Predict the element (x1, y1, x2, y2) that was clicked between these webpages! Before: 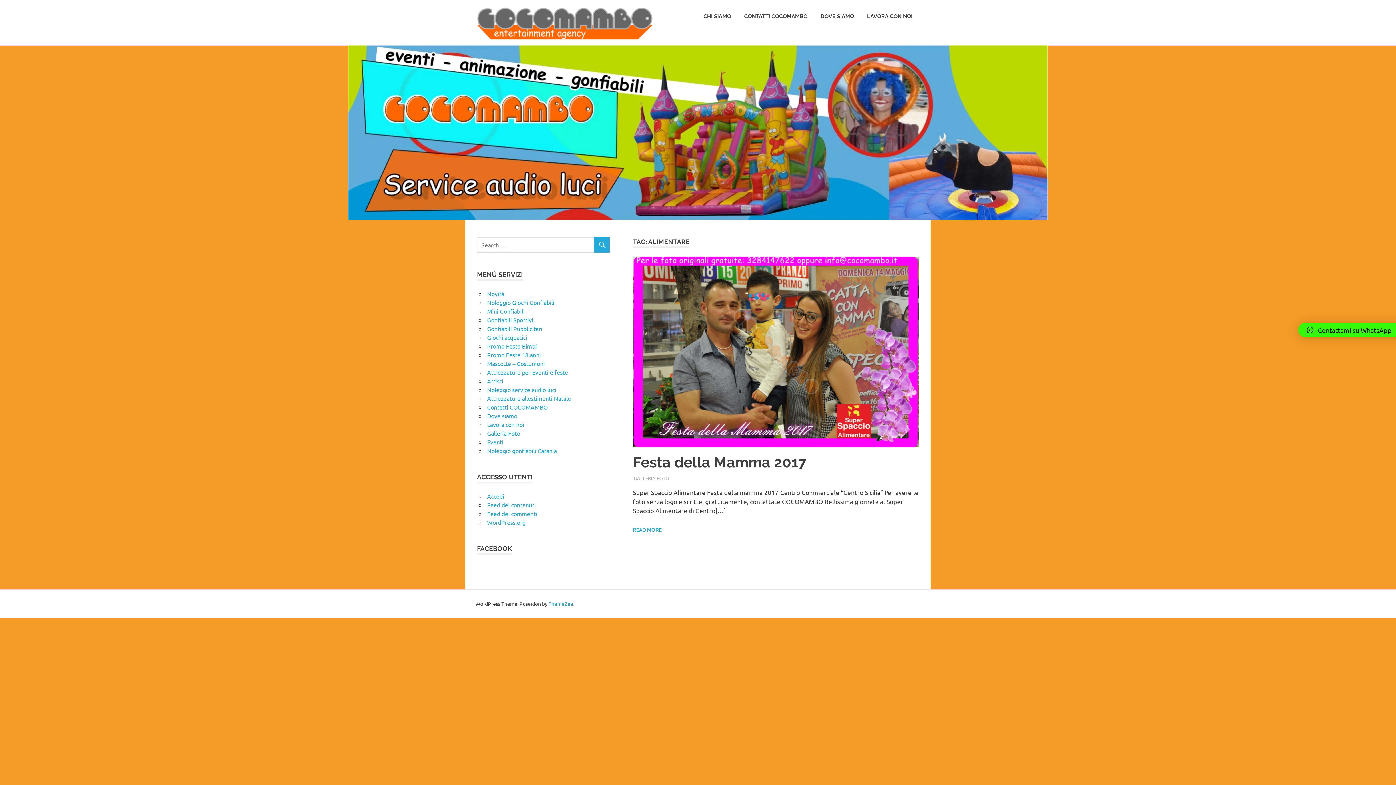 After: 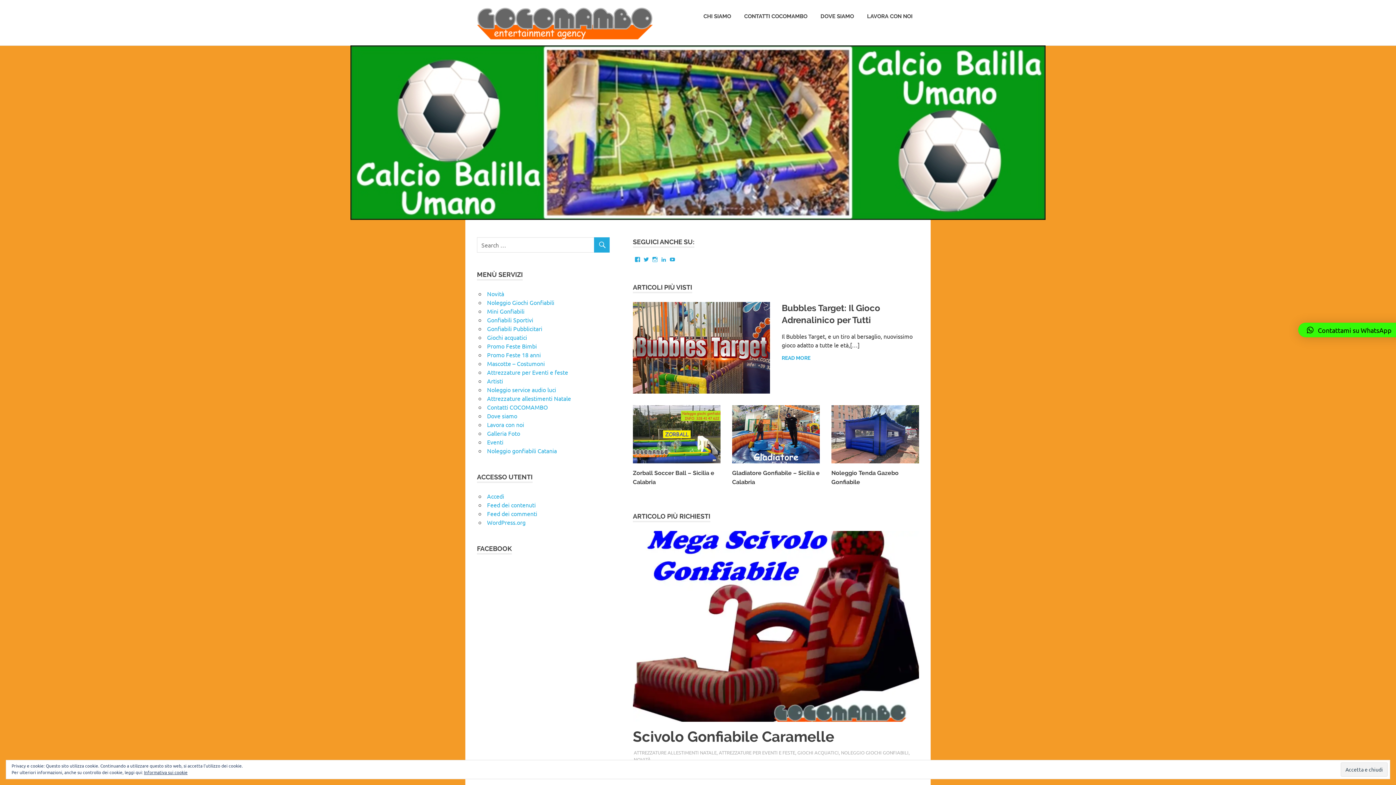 Action: bbox: (477, 7, 653, 39)